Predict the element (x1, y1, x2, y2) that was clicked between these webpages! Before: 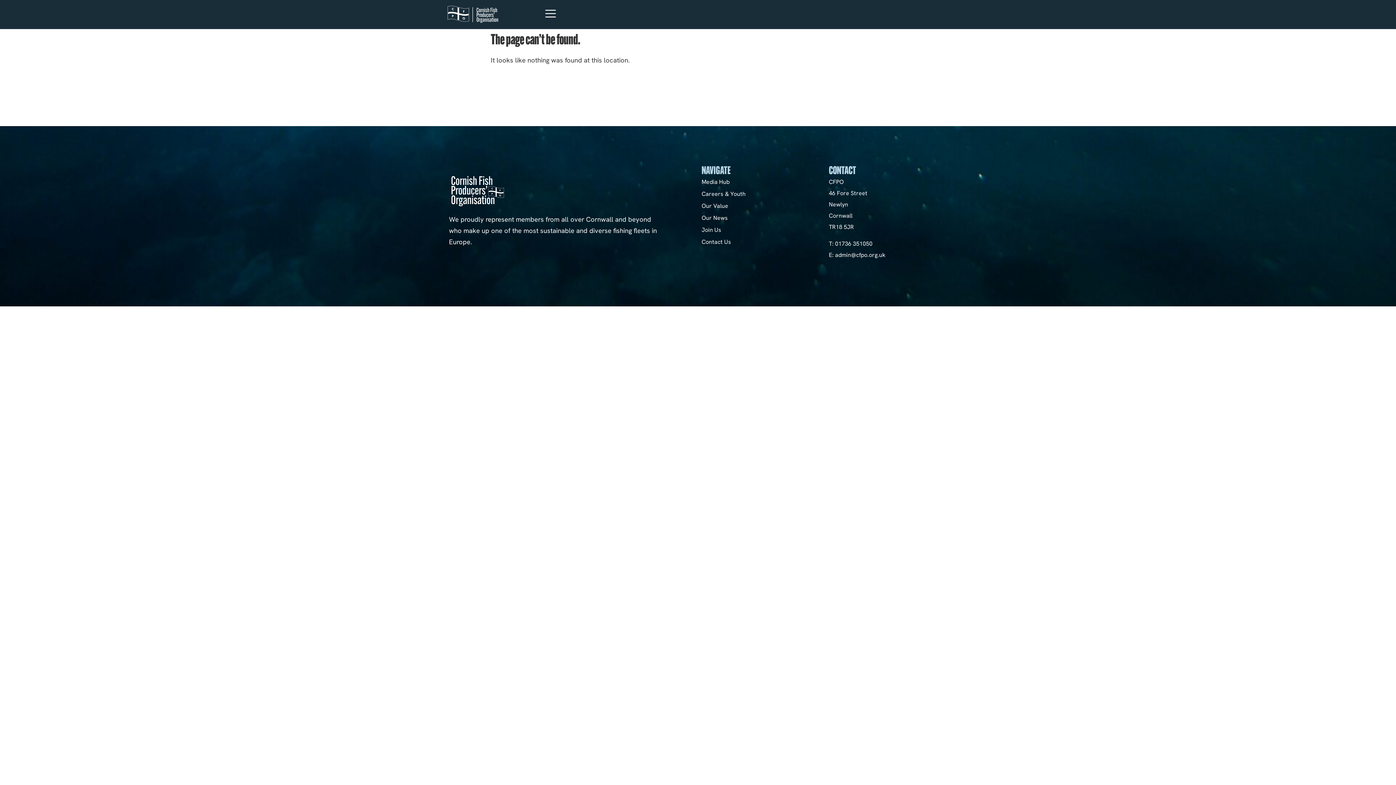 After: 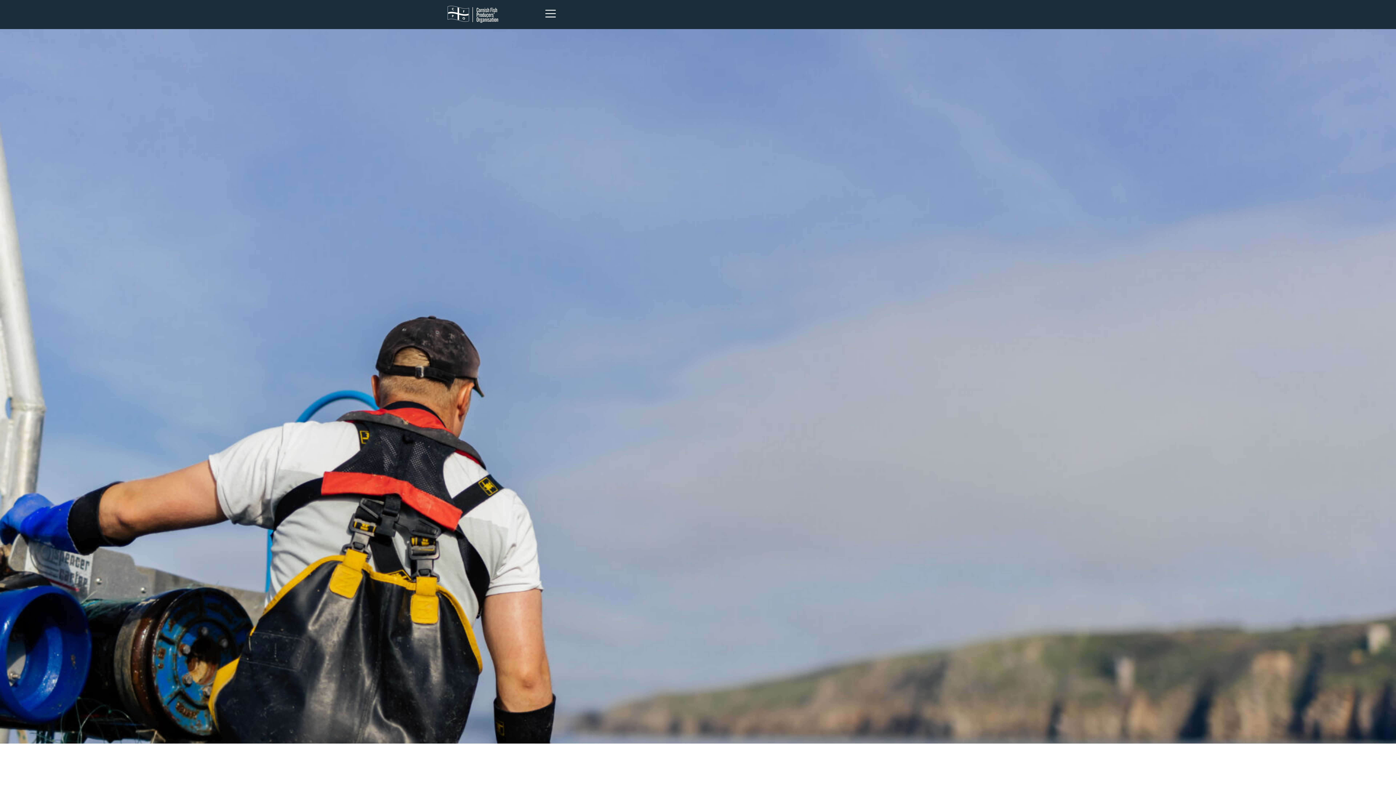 Action: bbox: (701, 225, 821, 236) label: Join Us